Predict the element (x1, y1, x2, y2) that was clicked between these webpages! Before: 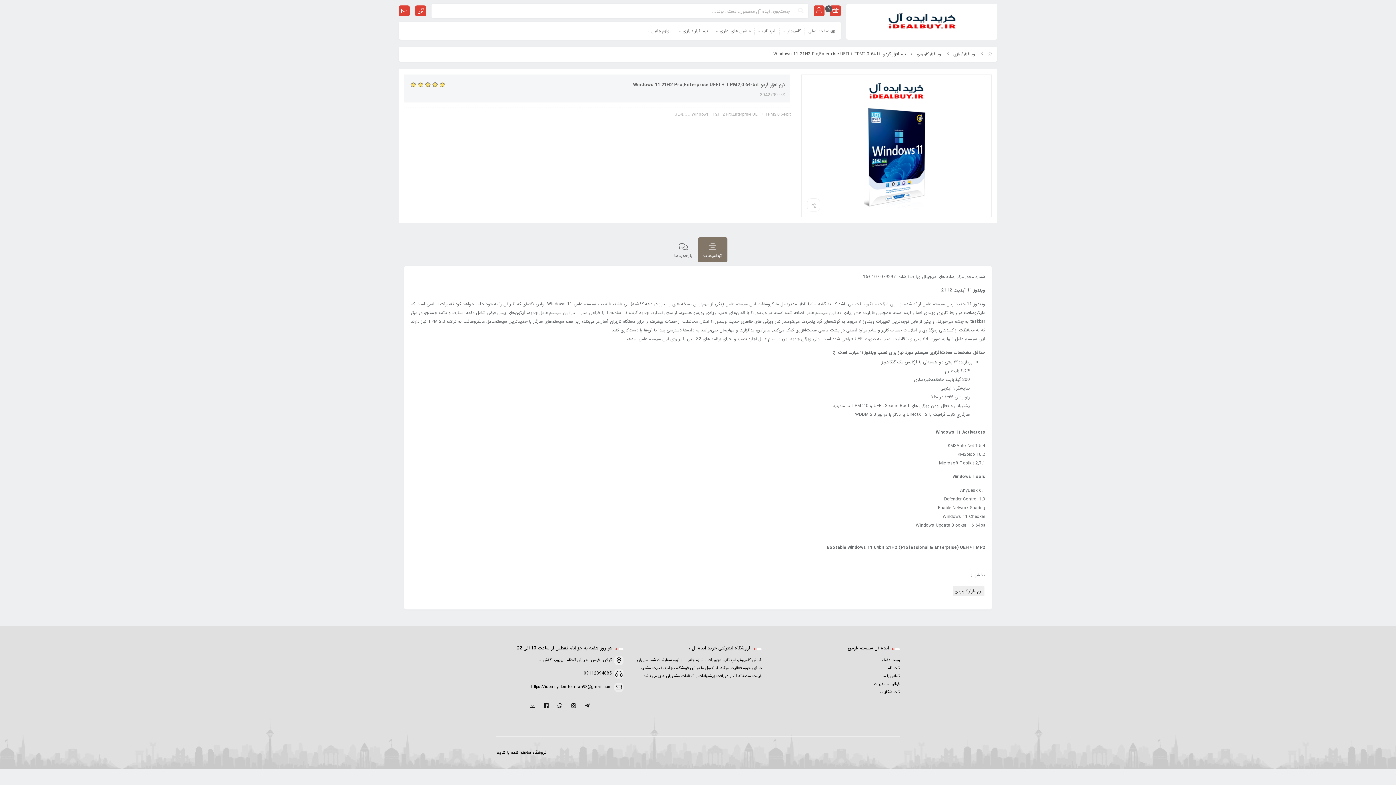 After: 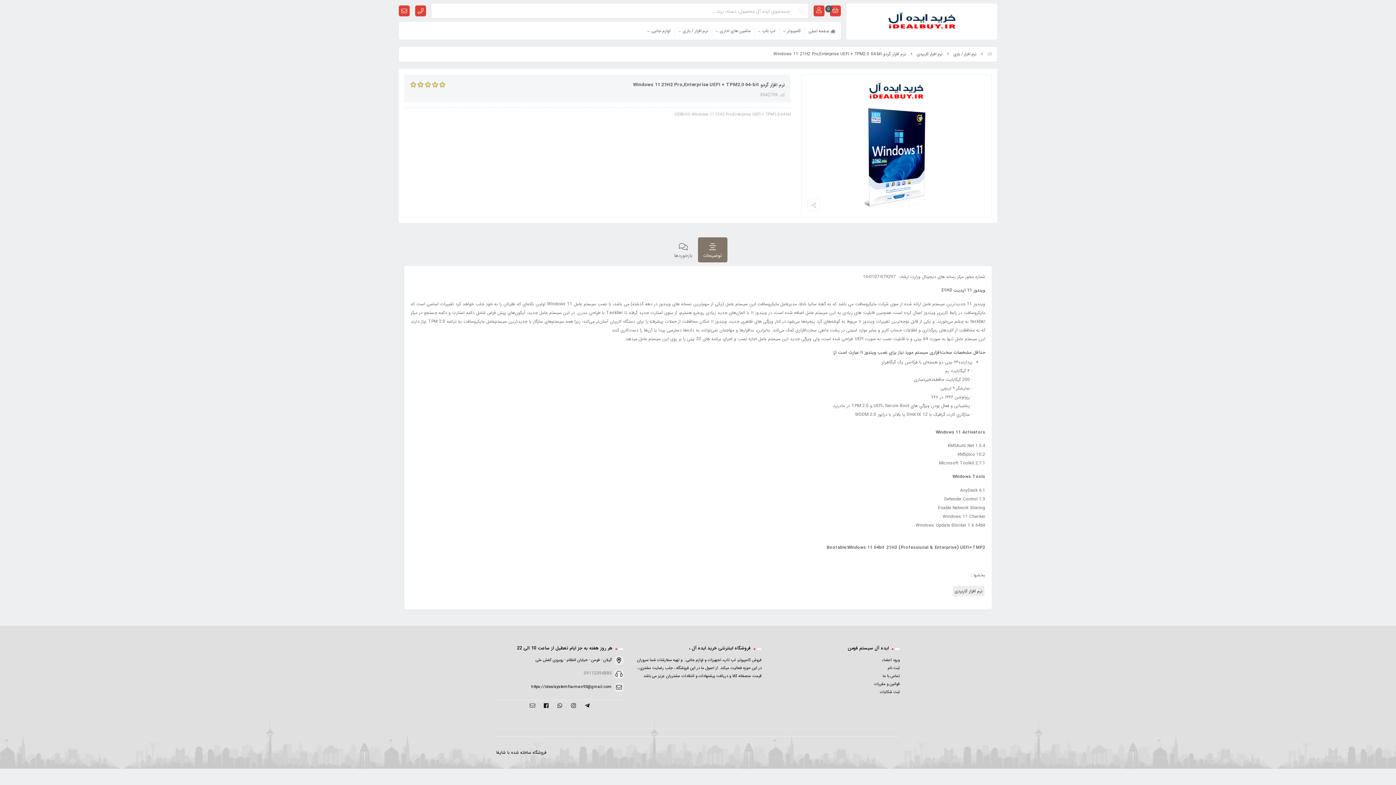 Action: label: 09112394885 bbox: (584, 671, 612, 676)